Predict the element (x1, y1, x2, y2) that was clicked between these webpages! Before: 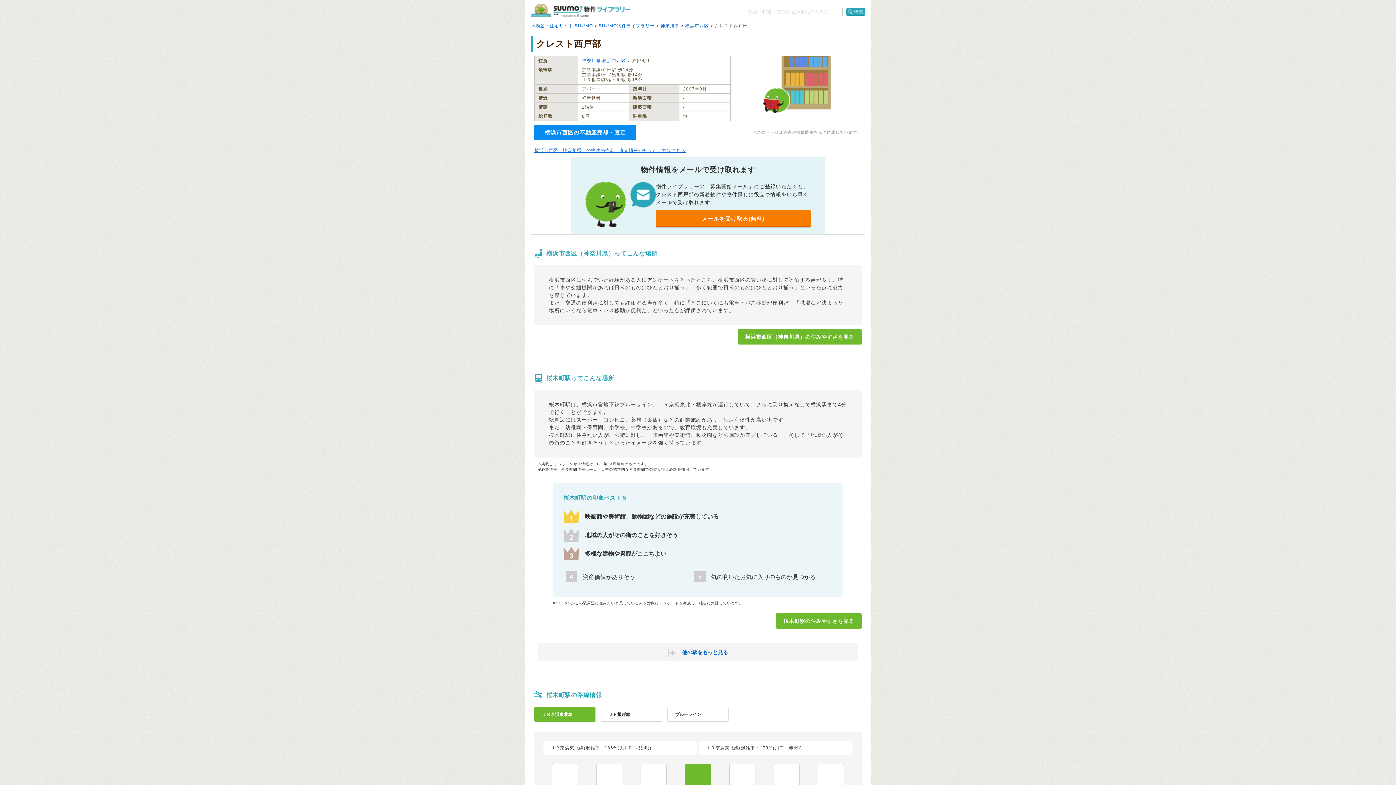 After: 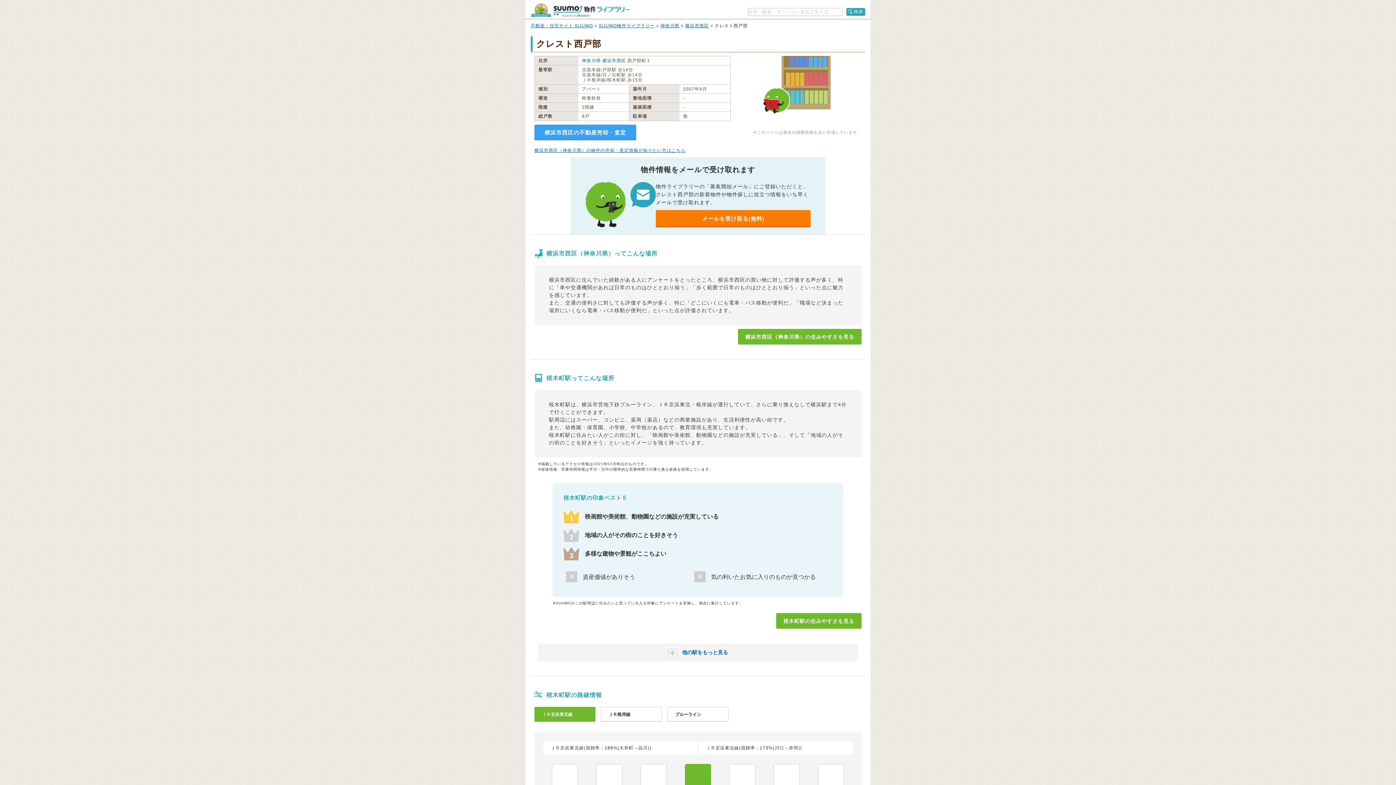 Action: bbox: (534, 124, 636, 140) label: 横浜市西区の不動産売却・査定